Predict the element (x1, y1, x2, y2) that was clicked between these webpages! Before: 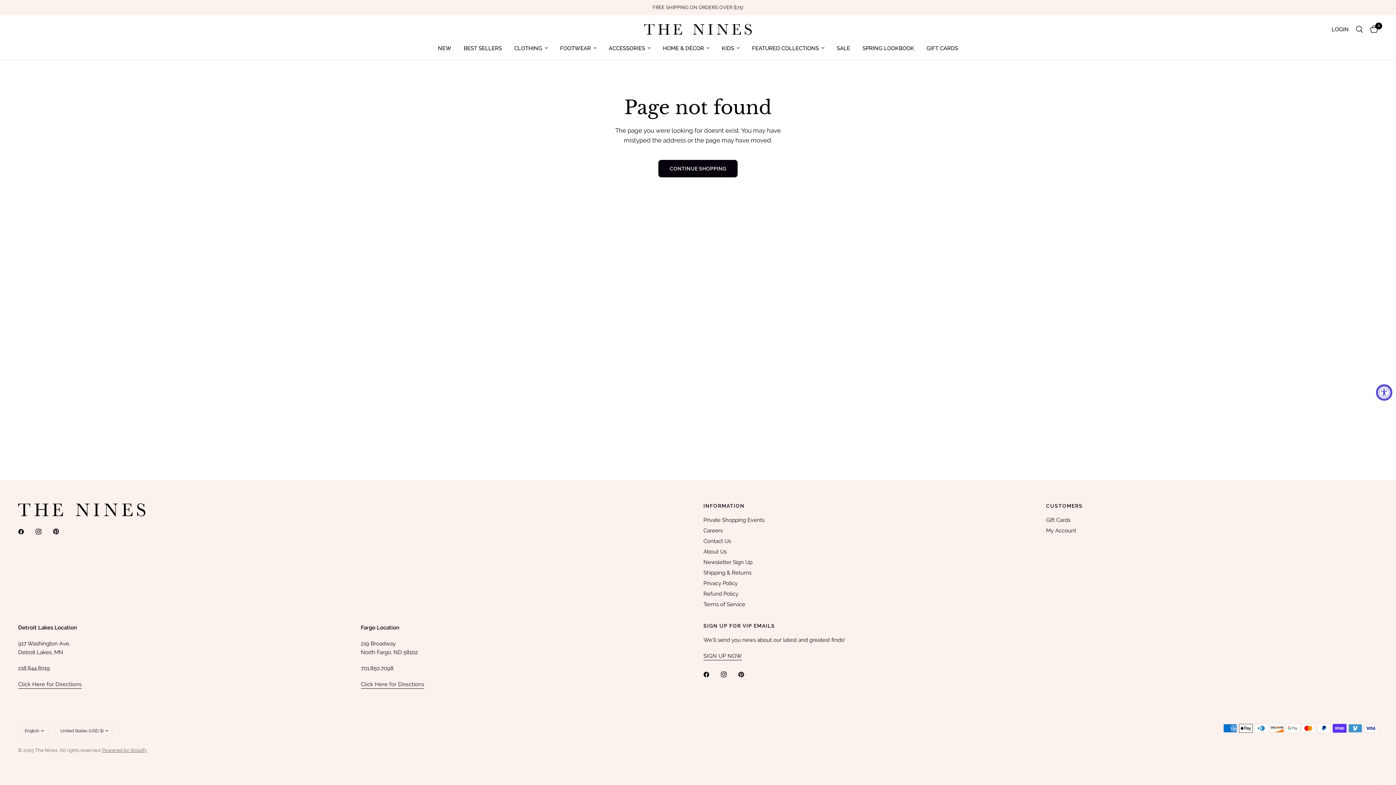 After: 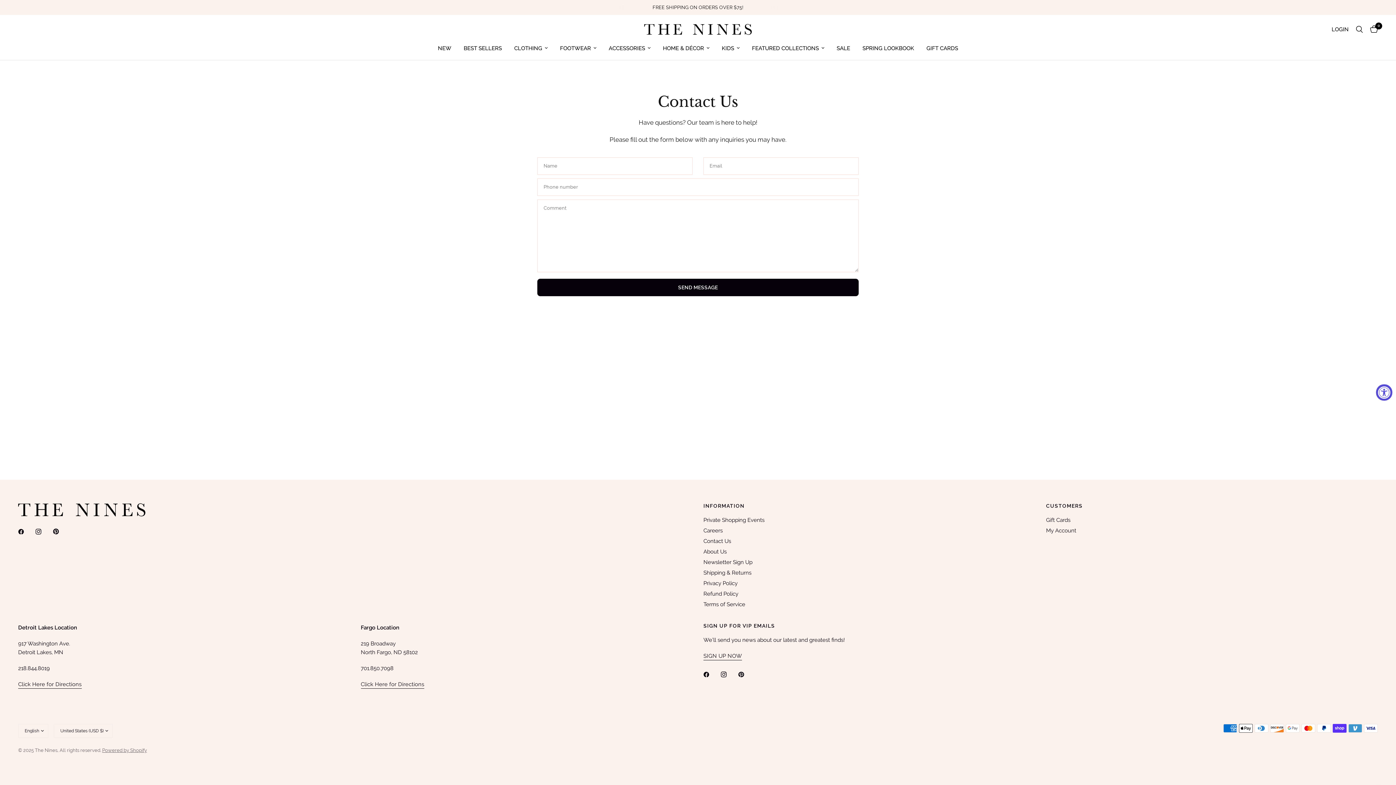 Action: bbox: (703, 538, 731, 544) label: Contact Us